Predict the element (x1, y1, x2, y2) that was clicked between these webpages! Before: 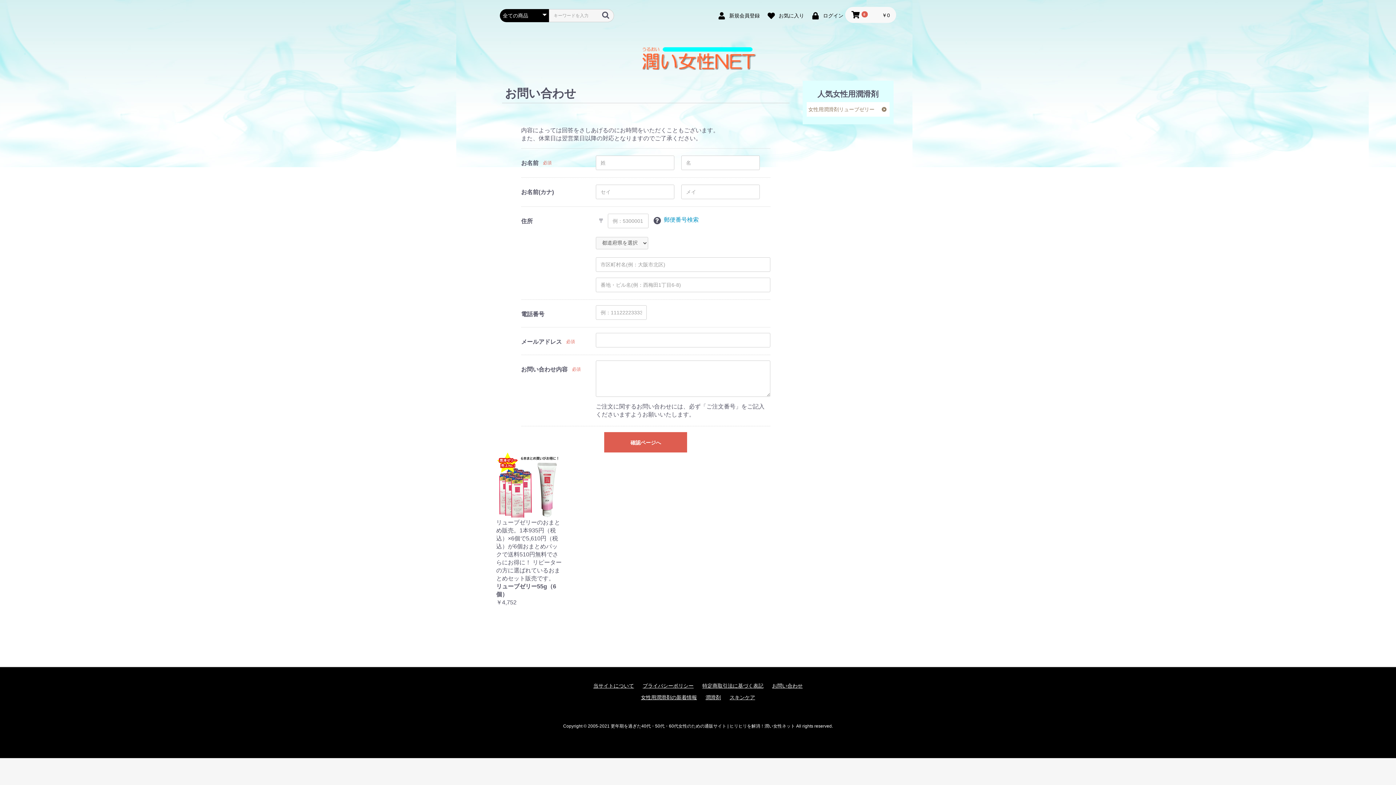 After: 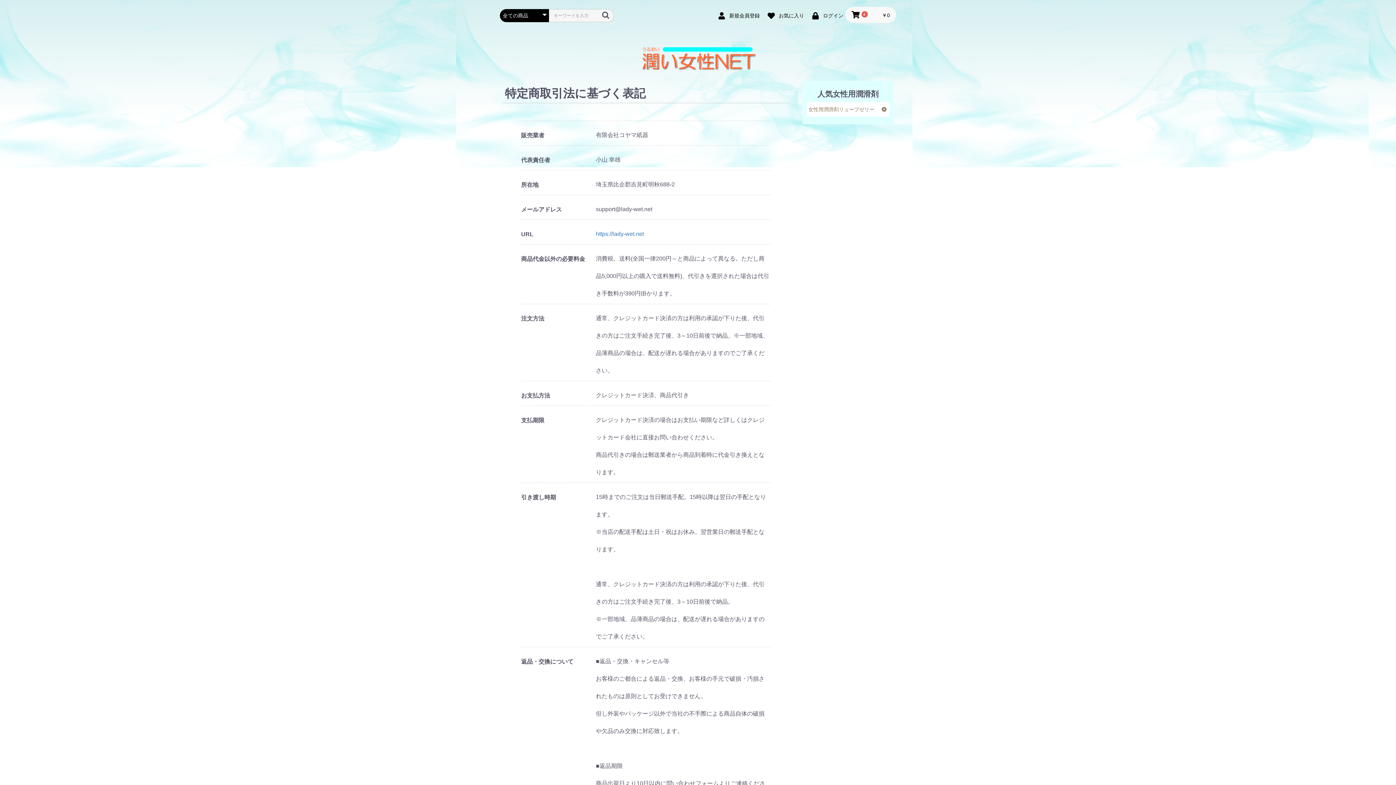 Action: bbox: (702, 682, 763, 689) label: 特定商取引法に基づく表記